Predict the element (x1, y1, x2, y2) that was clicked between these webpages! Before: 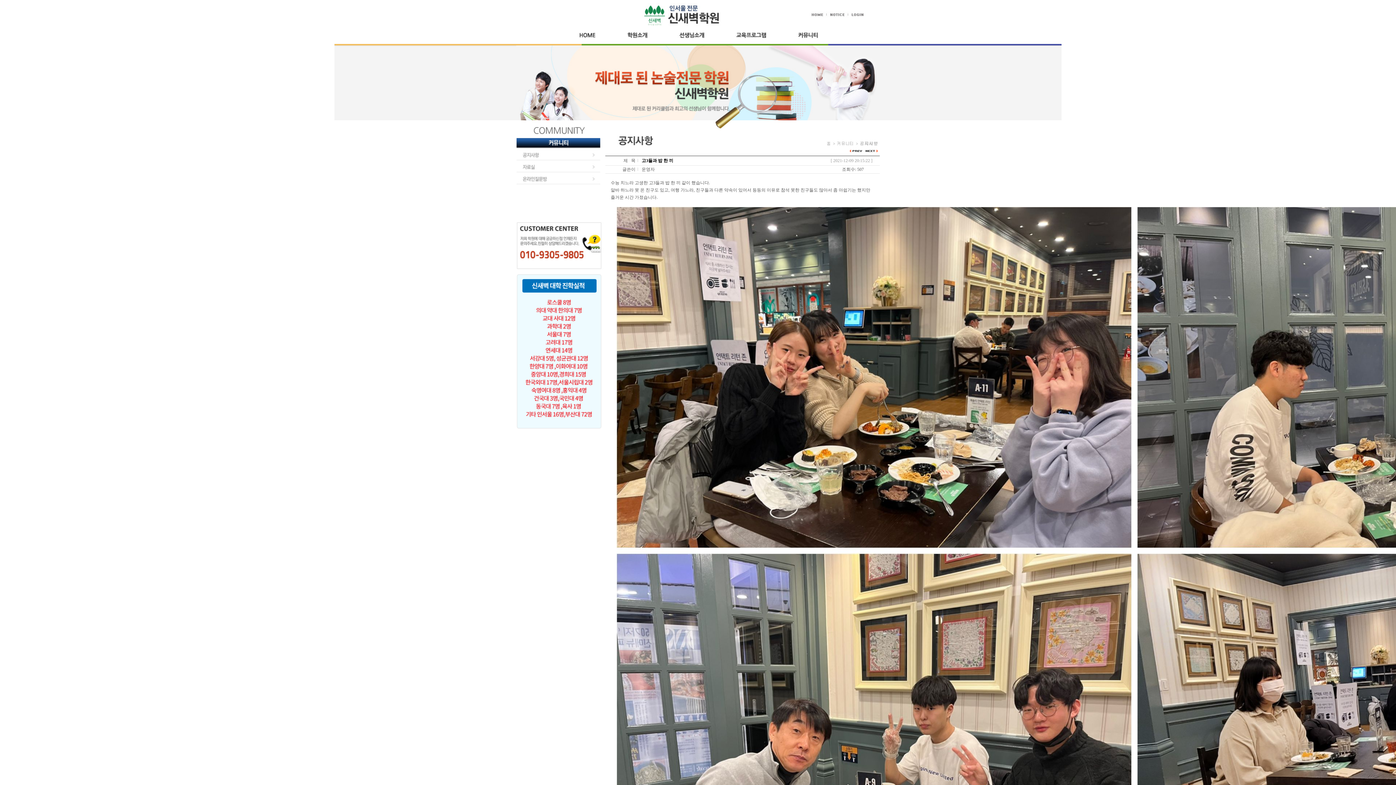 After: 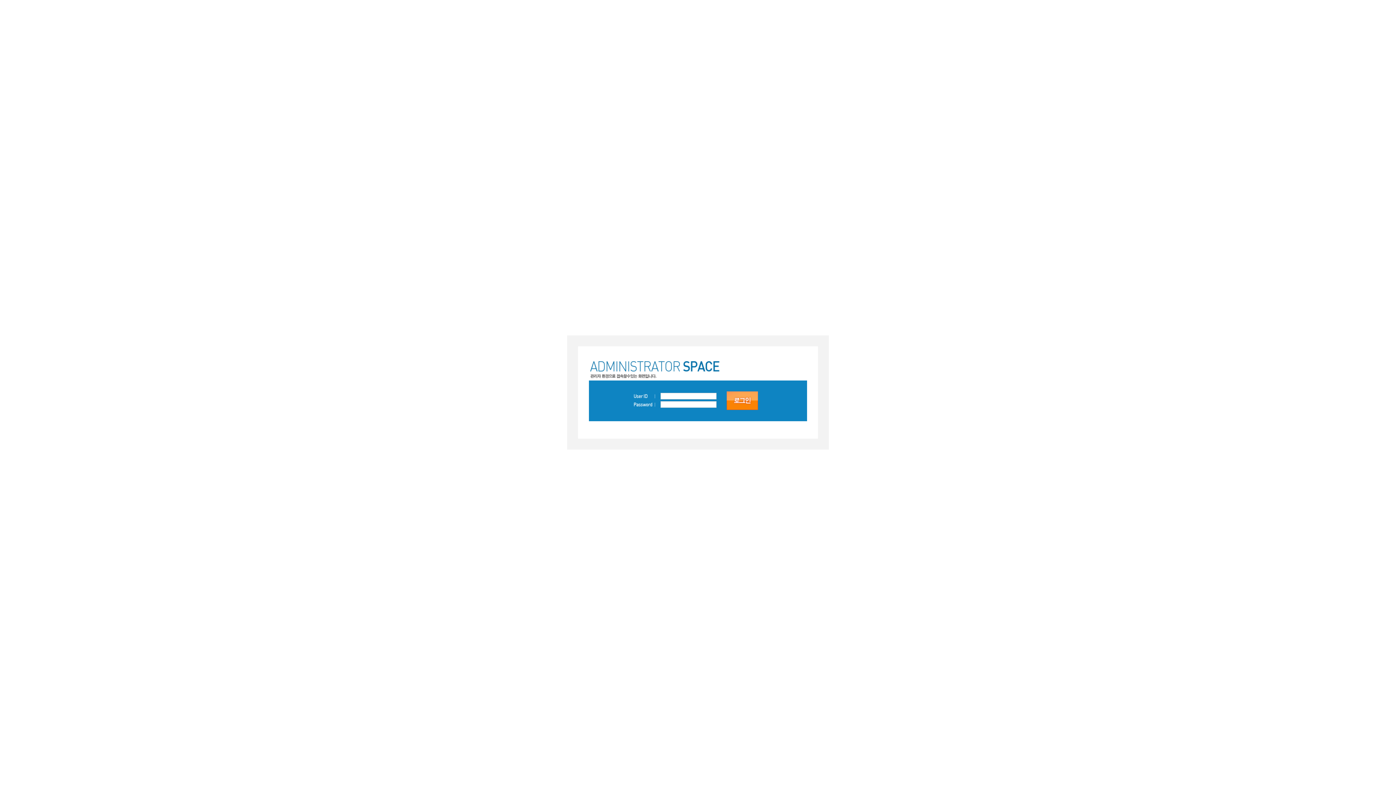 Action: bbox: (849, 24, 880, 29)